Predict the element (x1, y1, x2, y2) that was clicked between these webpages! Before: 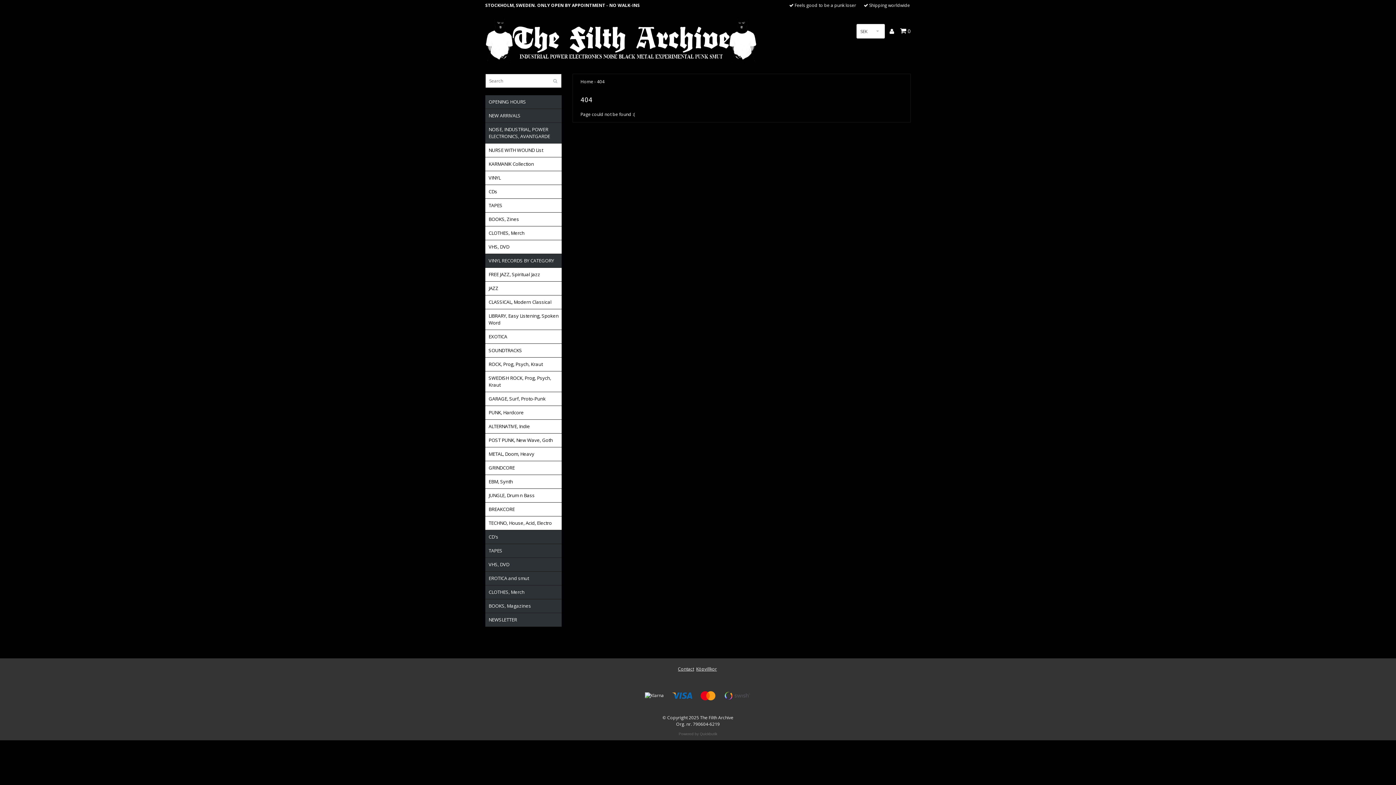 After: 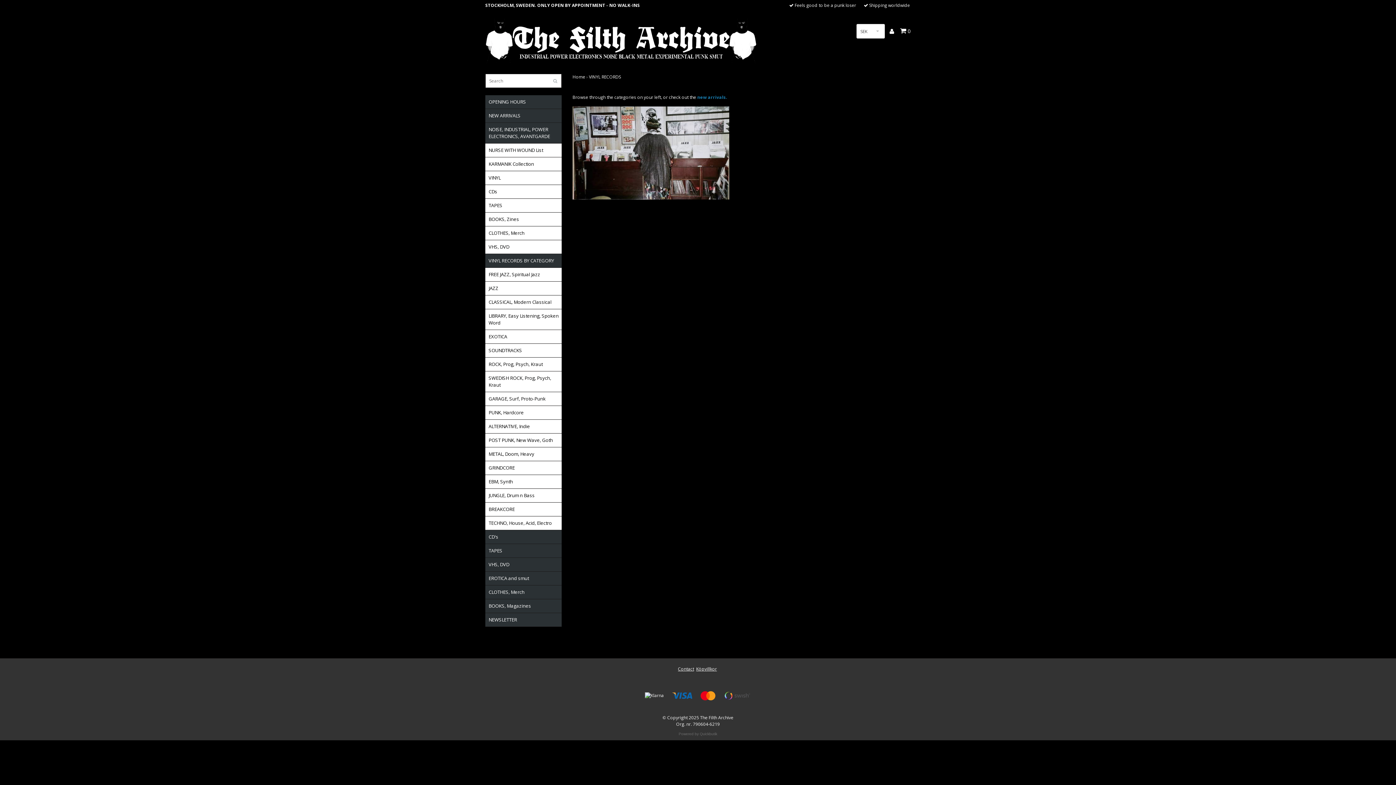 Action: bbox: (488, 254, 561, 267) label: VINYL RECORDS BY CATEGORY